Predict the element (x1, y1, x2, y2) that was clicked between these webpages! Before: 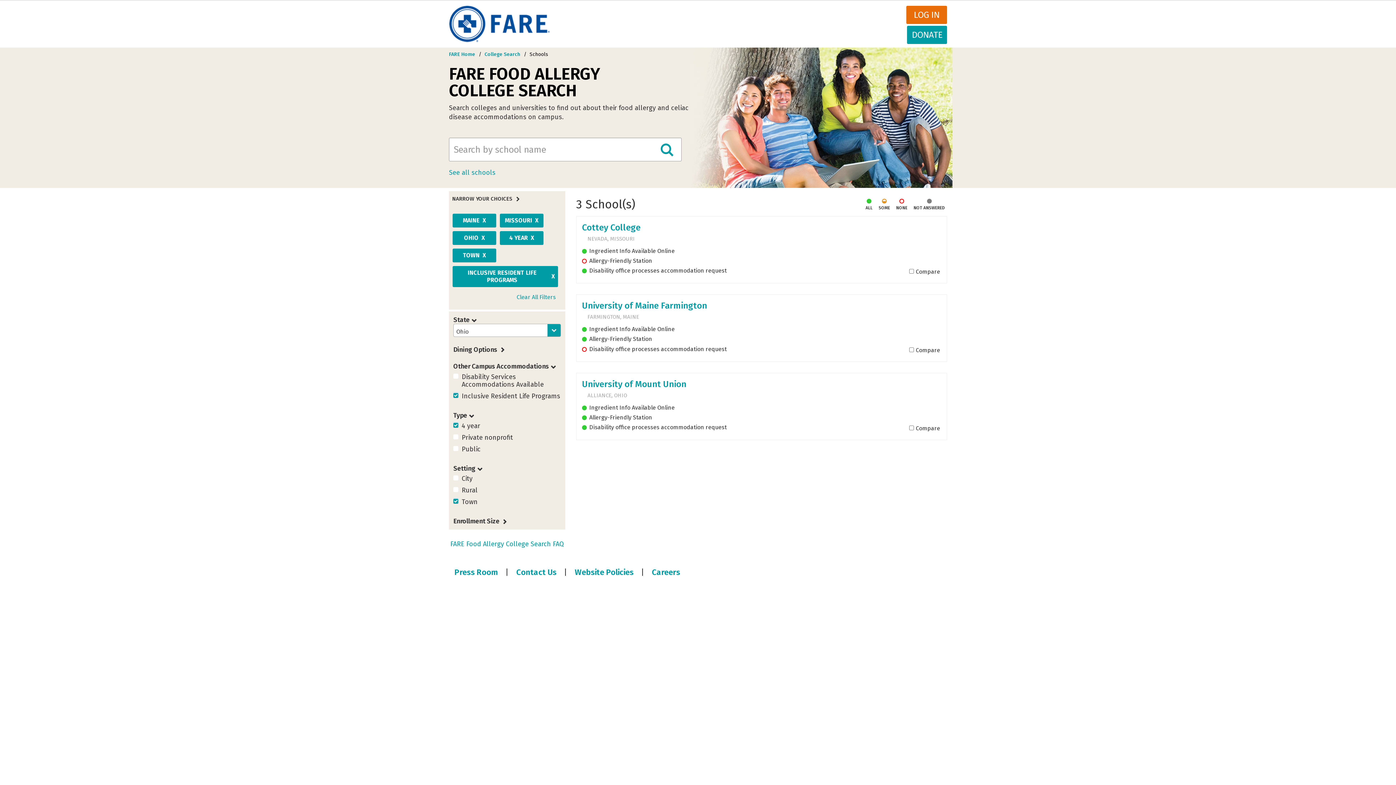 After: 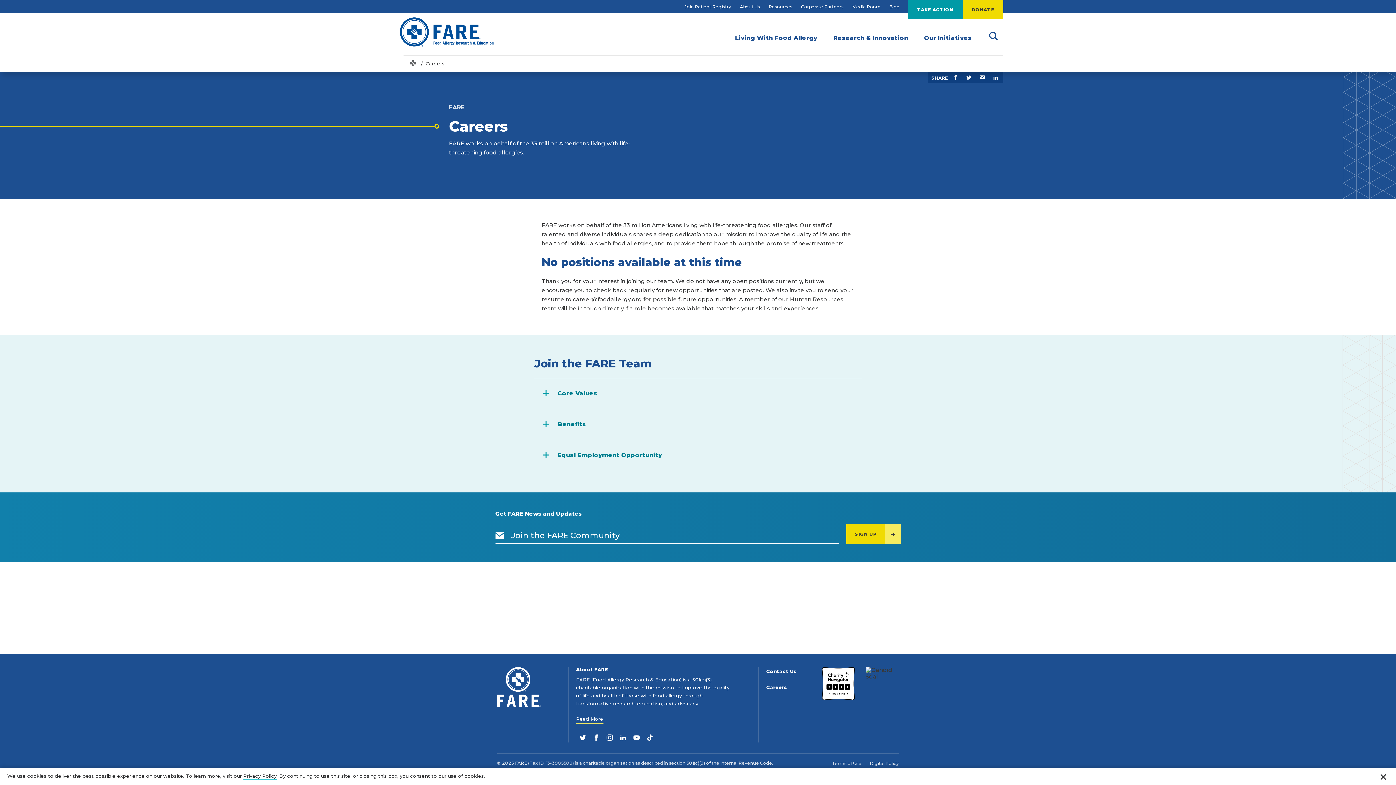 Action: label: Careers bbox: (646, 565, 685, 580)